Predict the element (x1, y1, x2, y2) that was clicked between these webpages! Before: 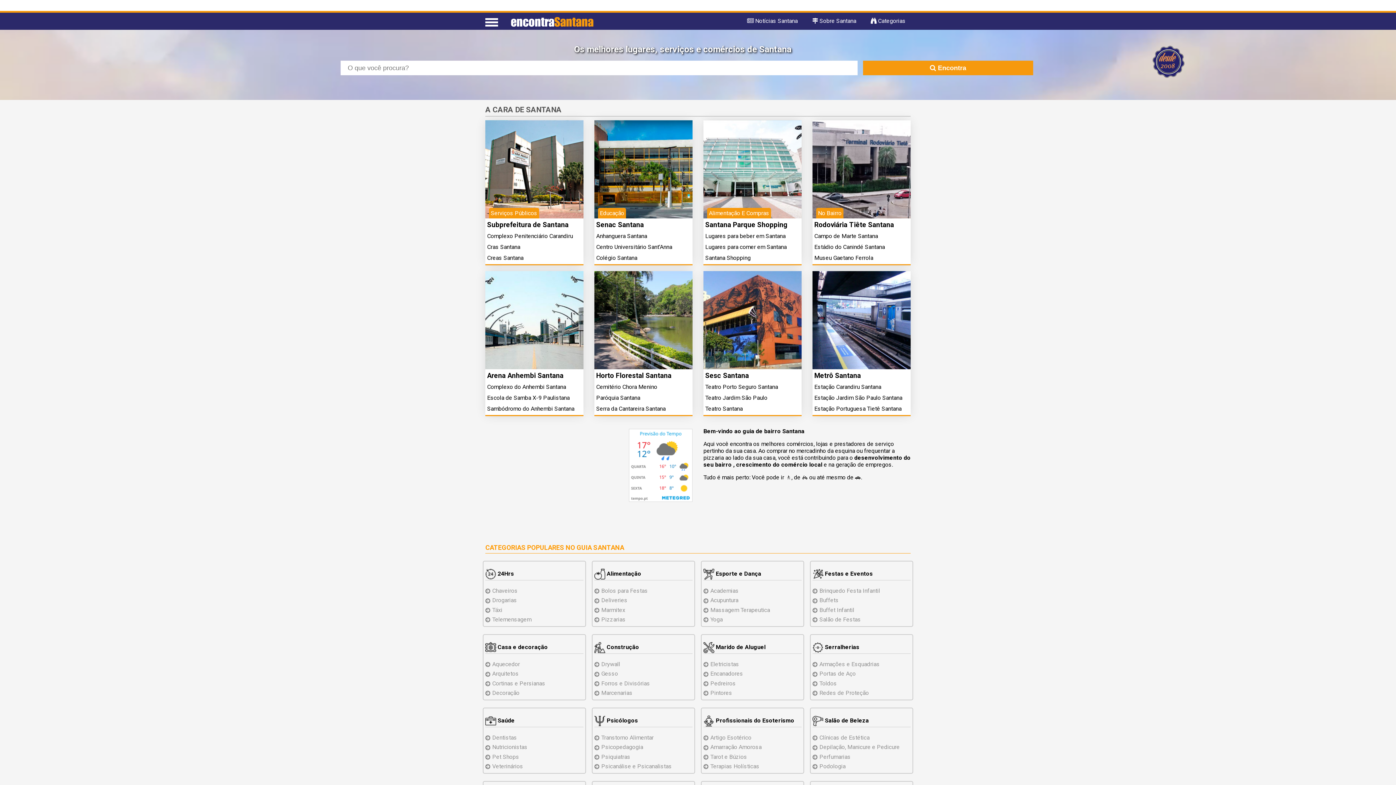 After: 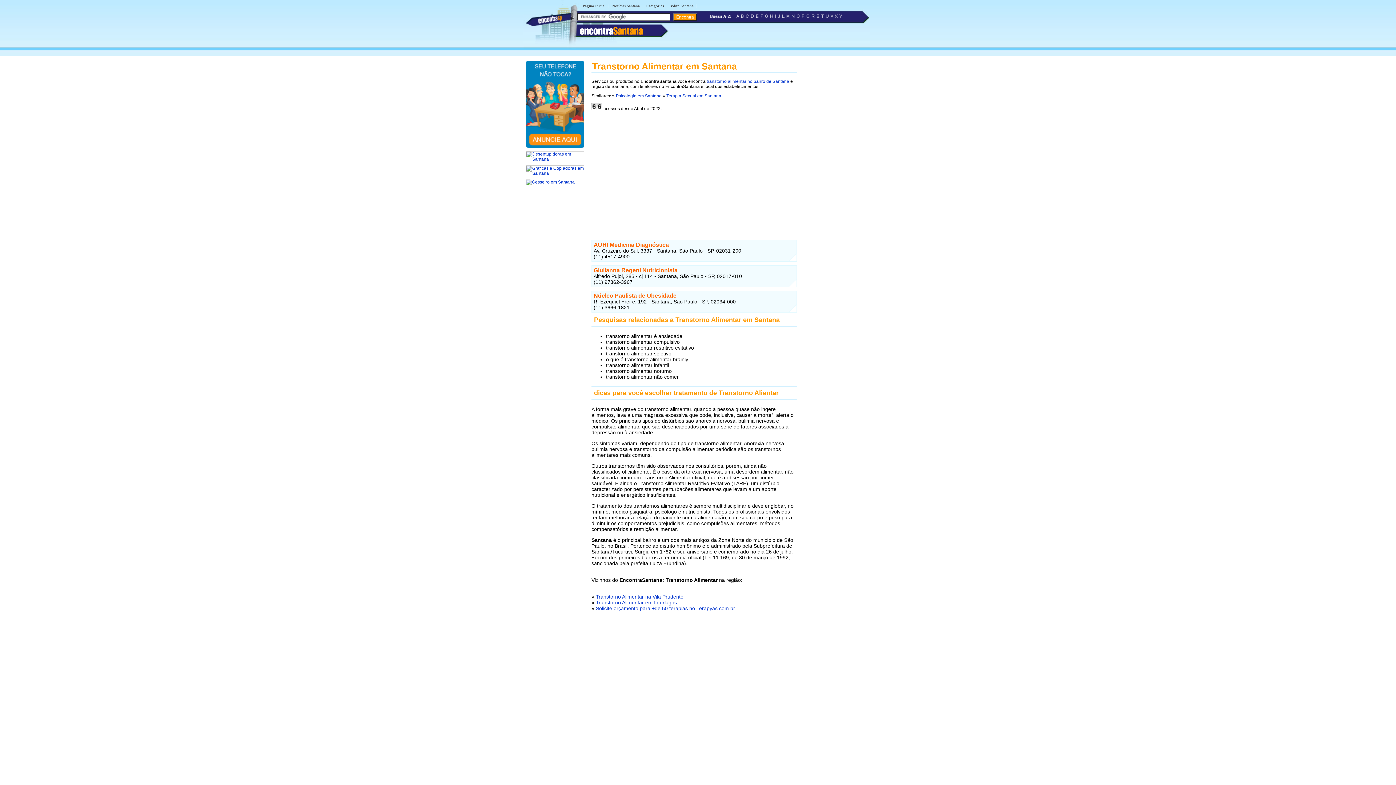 Action: label: Transtorno Alimentar bbox: (594, 734, 653, 741)